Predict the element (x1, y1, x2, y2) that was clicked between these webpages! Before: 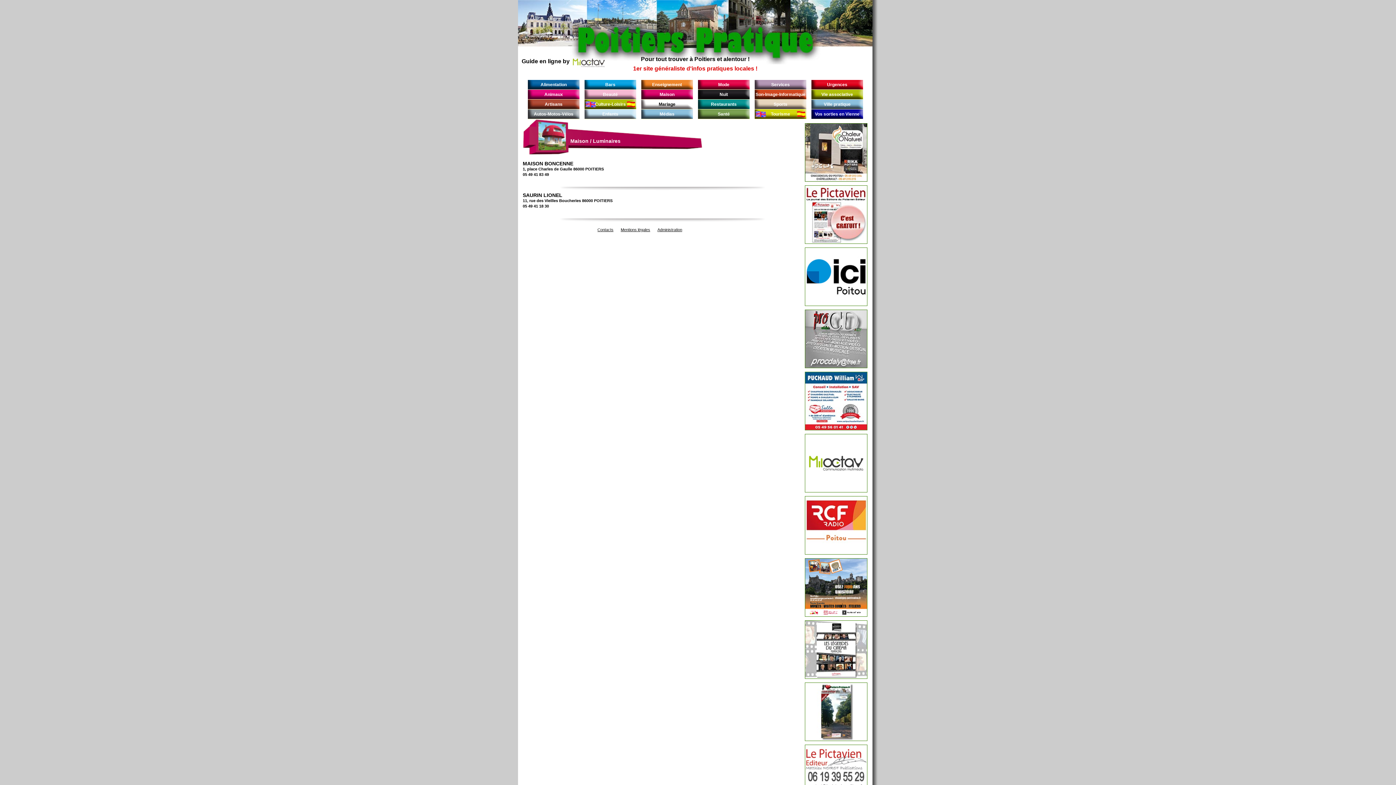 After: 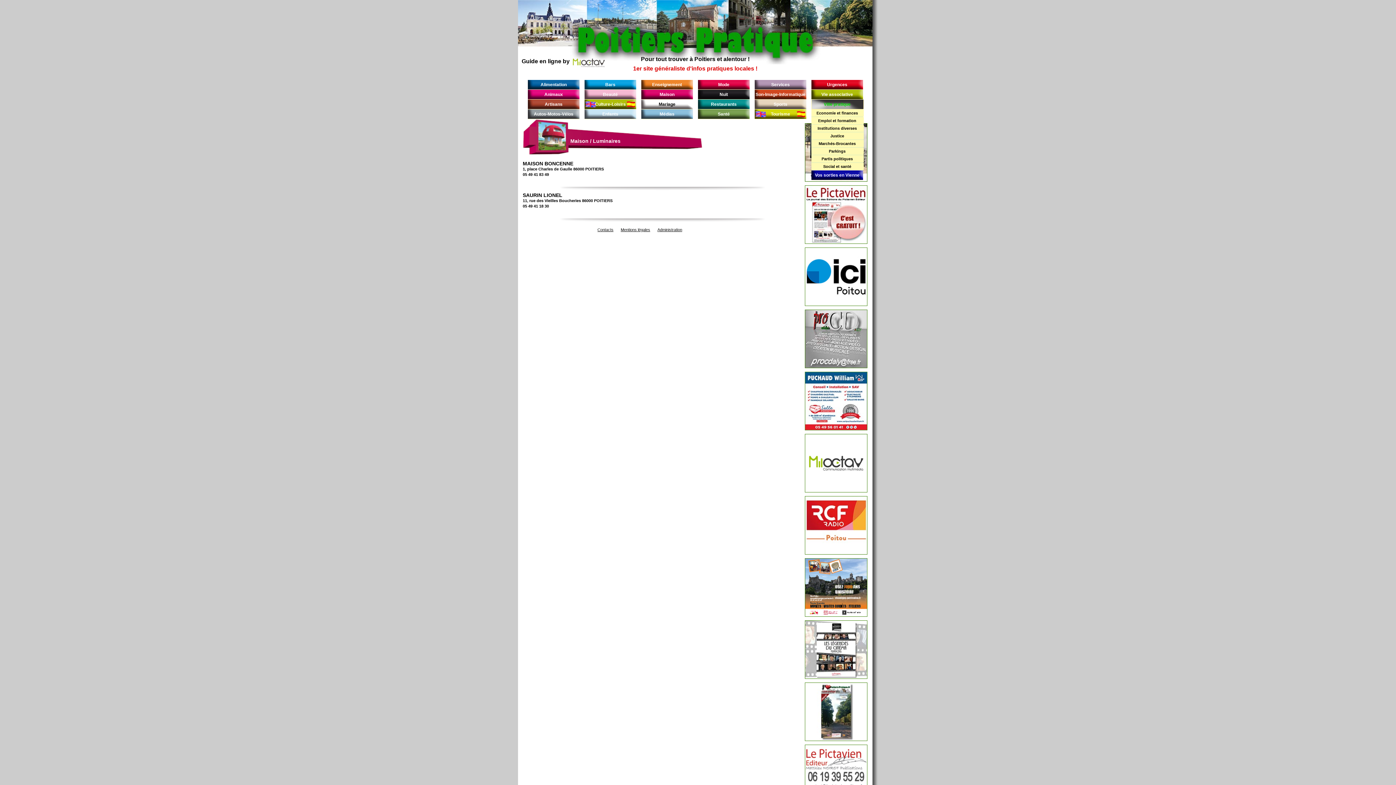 Action: bbox: (811, 99, 864, 109) label: Ville pratique